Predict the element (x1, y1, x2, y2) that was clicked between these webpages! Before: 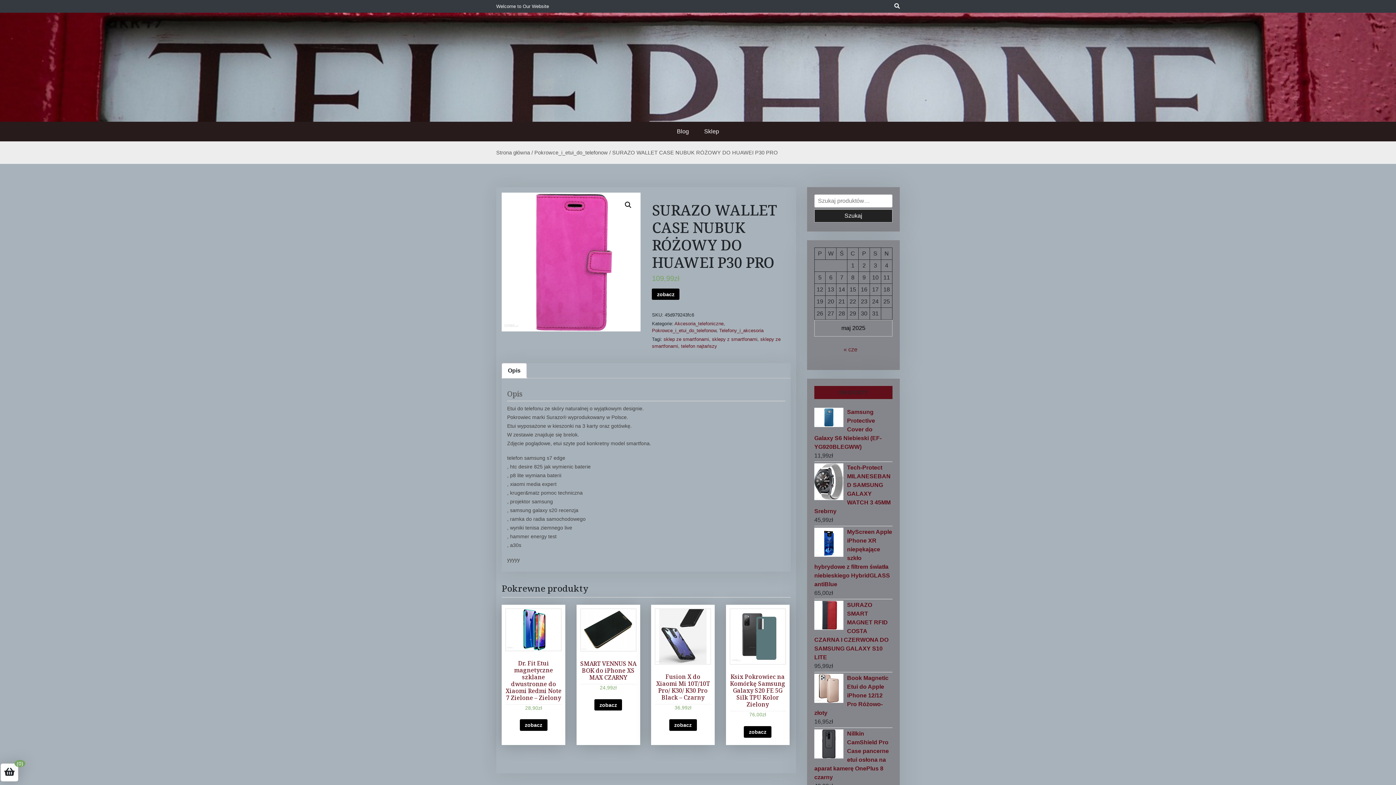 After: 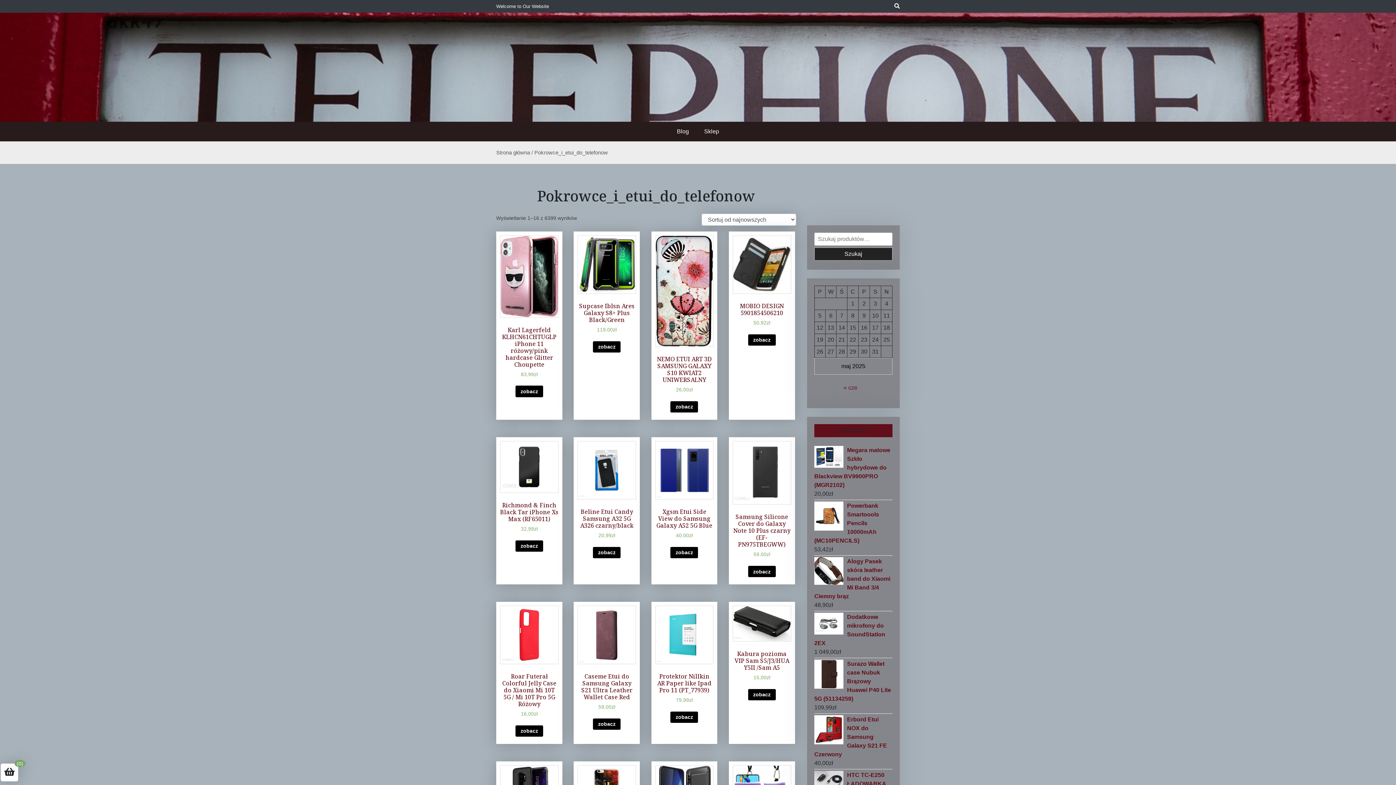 Action: bbox: (534, 149, 608, 155) label: Pokrowce_i_etui_do_telefonow